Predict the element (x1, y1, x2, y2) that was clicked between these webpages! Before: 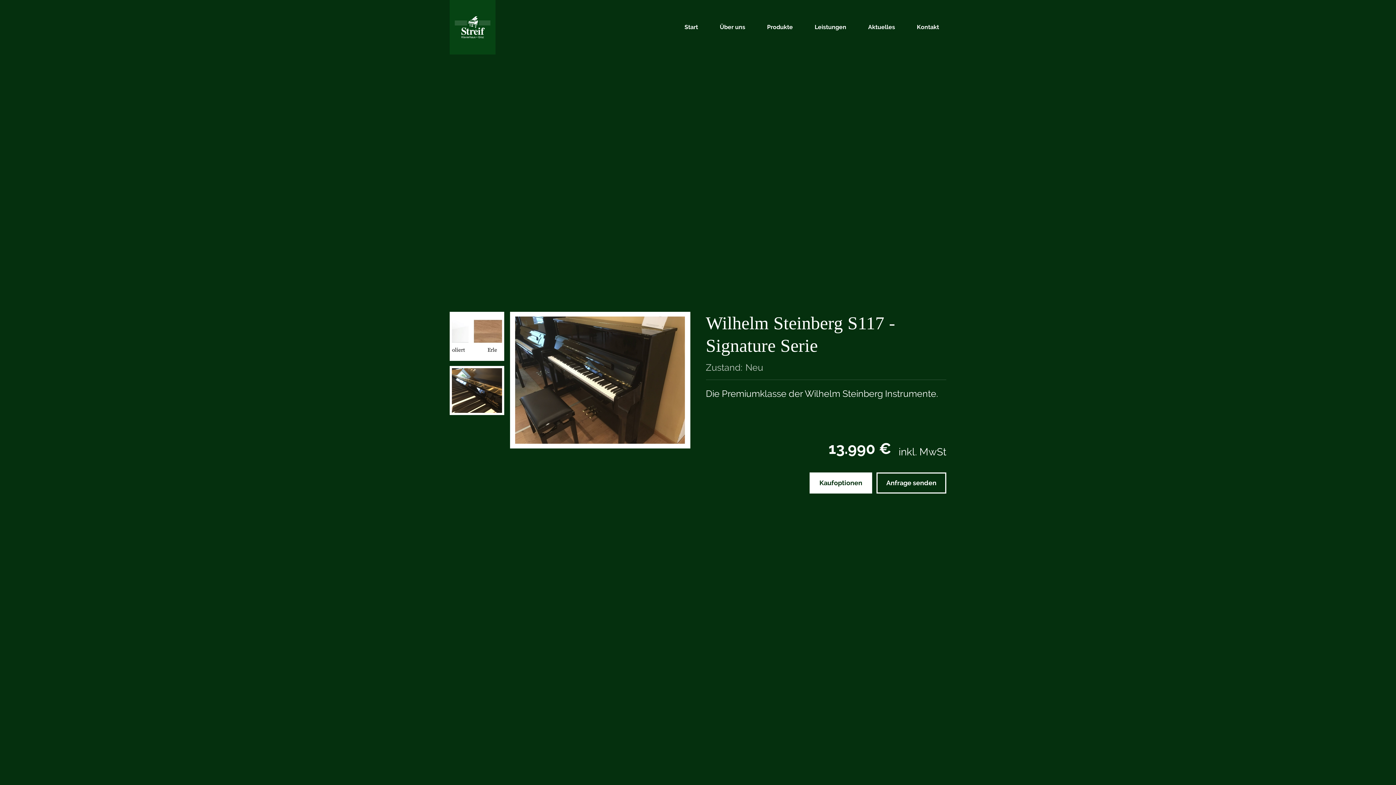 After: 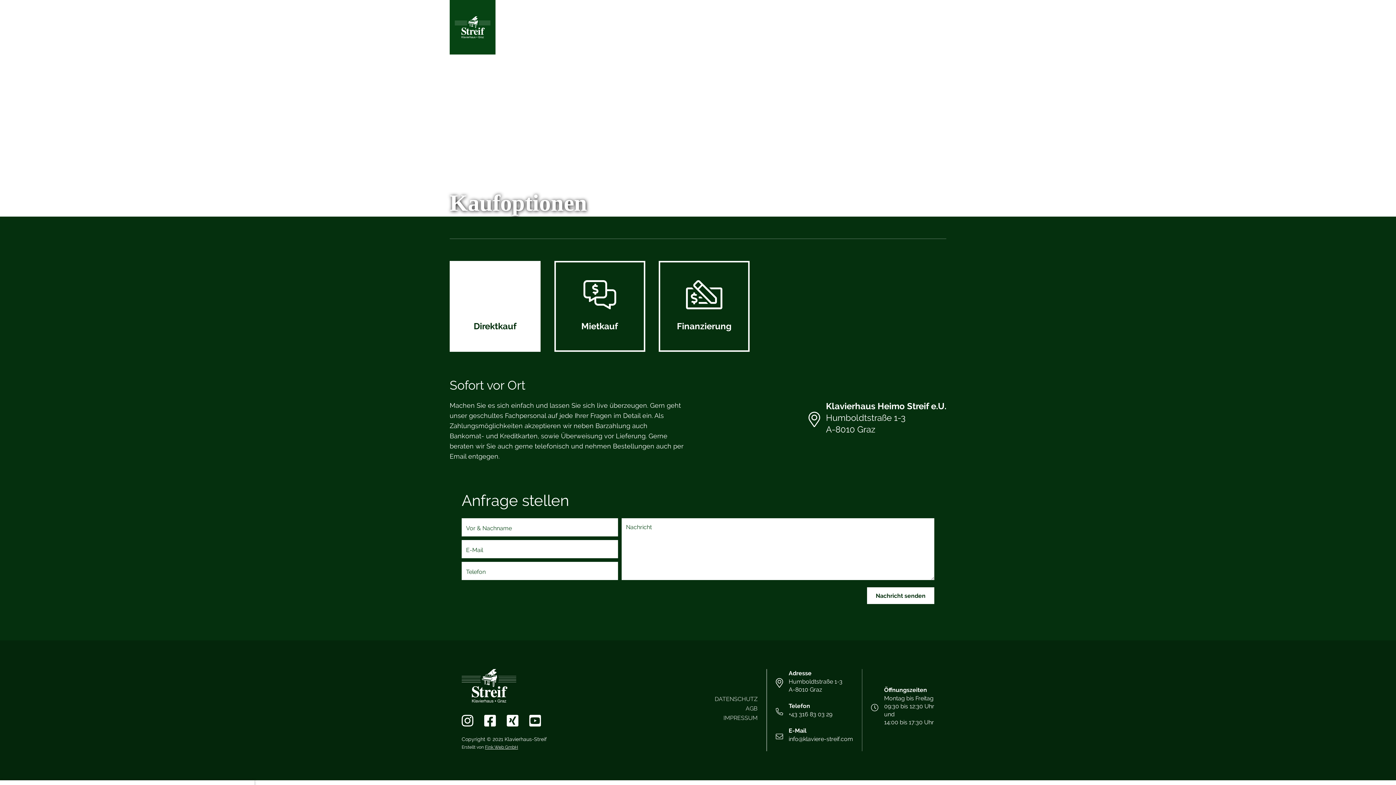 Action: bbox: (809, 472, 872, 493) label: Kaufoptionen